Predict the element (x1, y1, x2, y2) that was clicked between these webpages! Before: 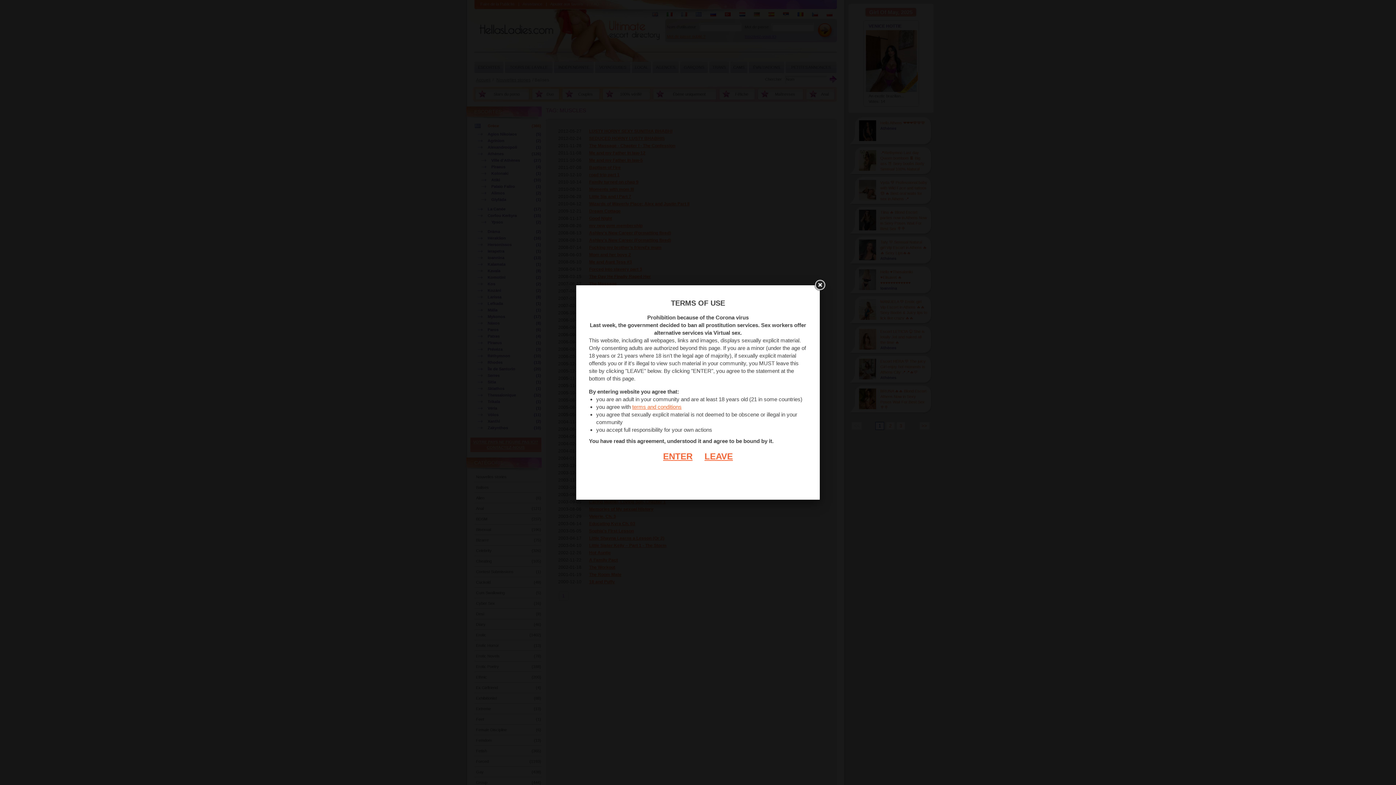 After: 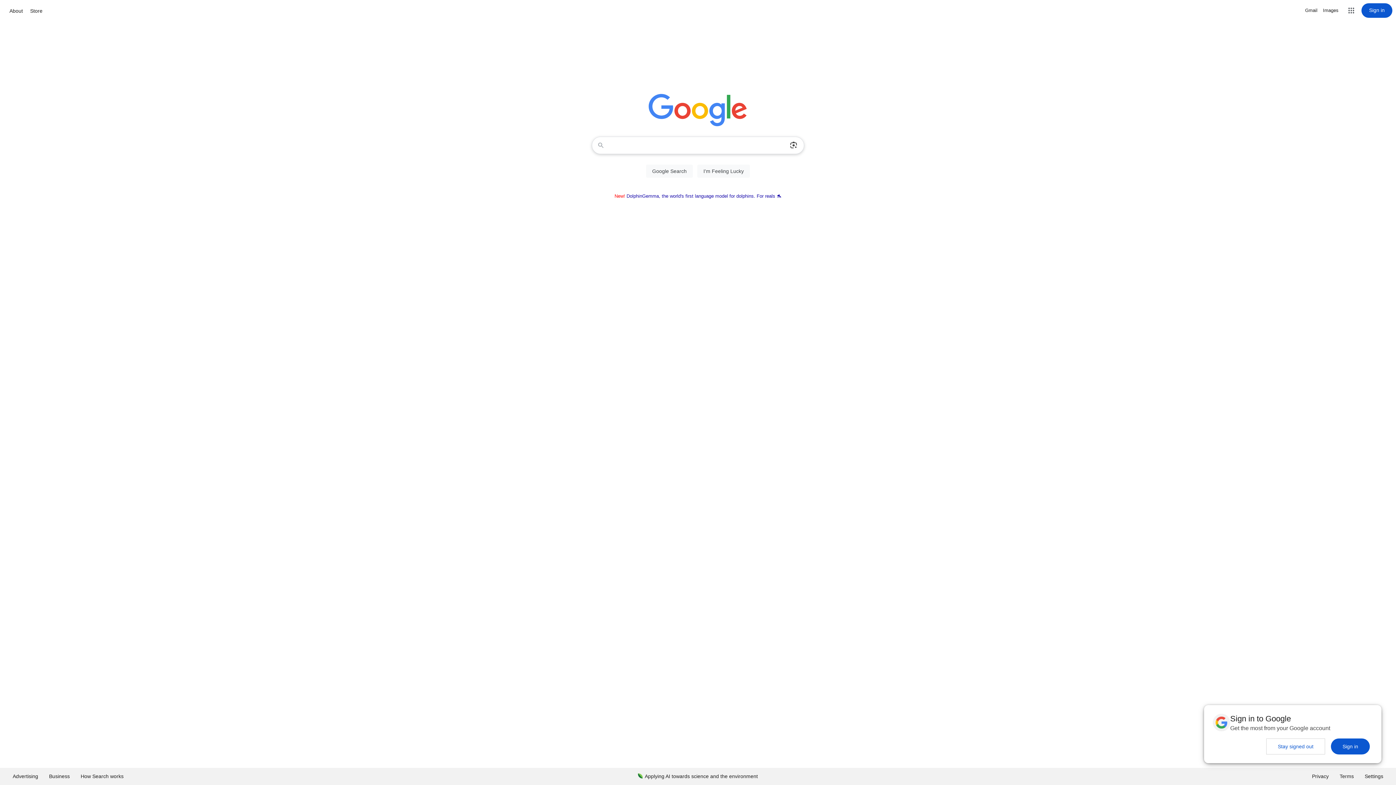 Action: label: LEAVE bbox: (693, 451, 733, 461)